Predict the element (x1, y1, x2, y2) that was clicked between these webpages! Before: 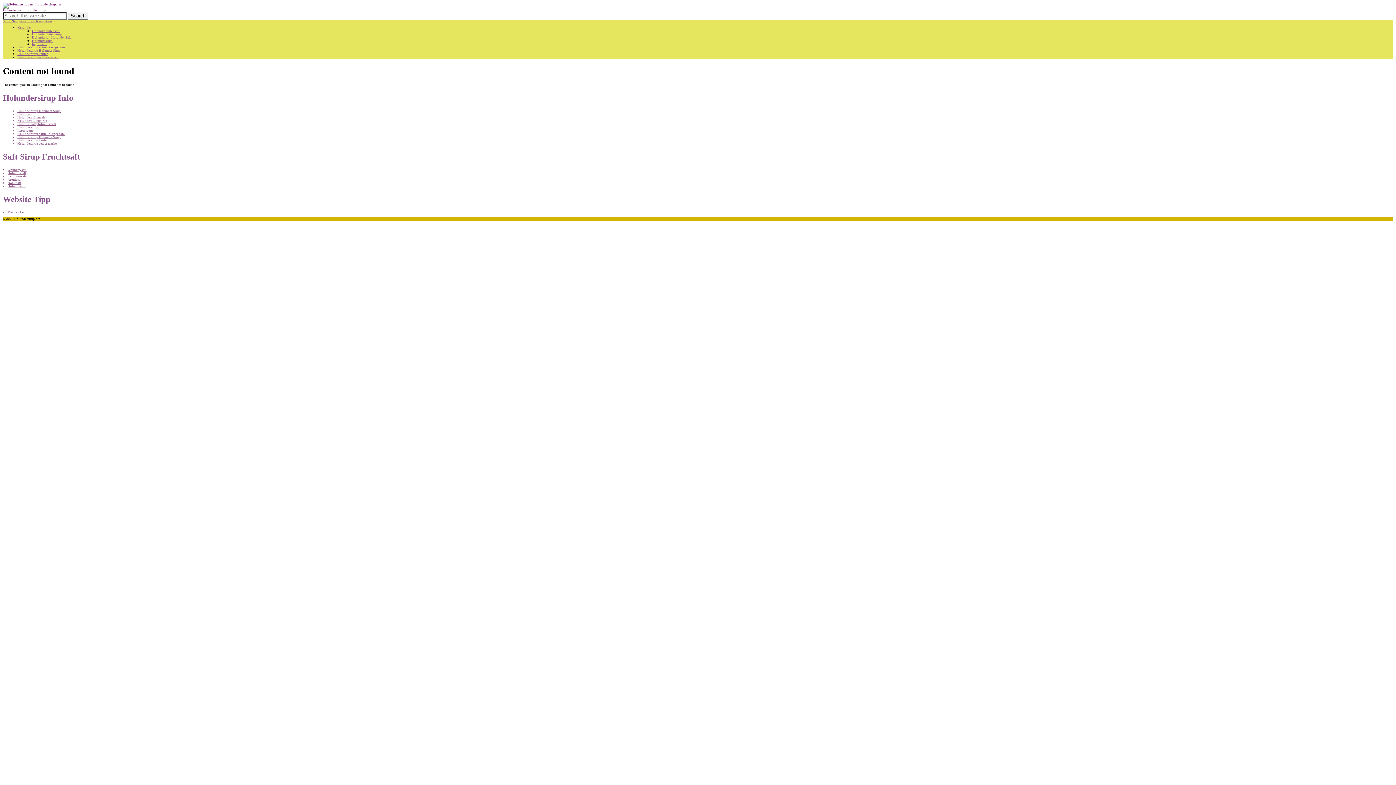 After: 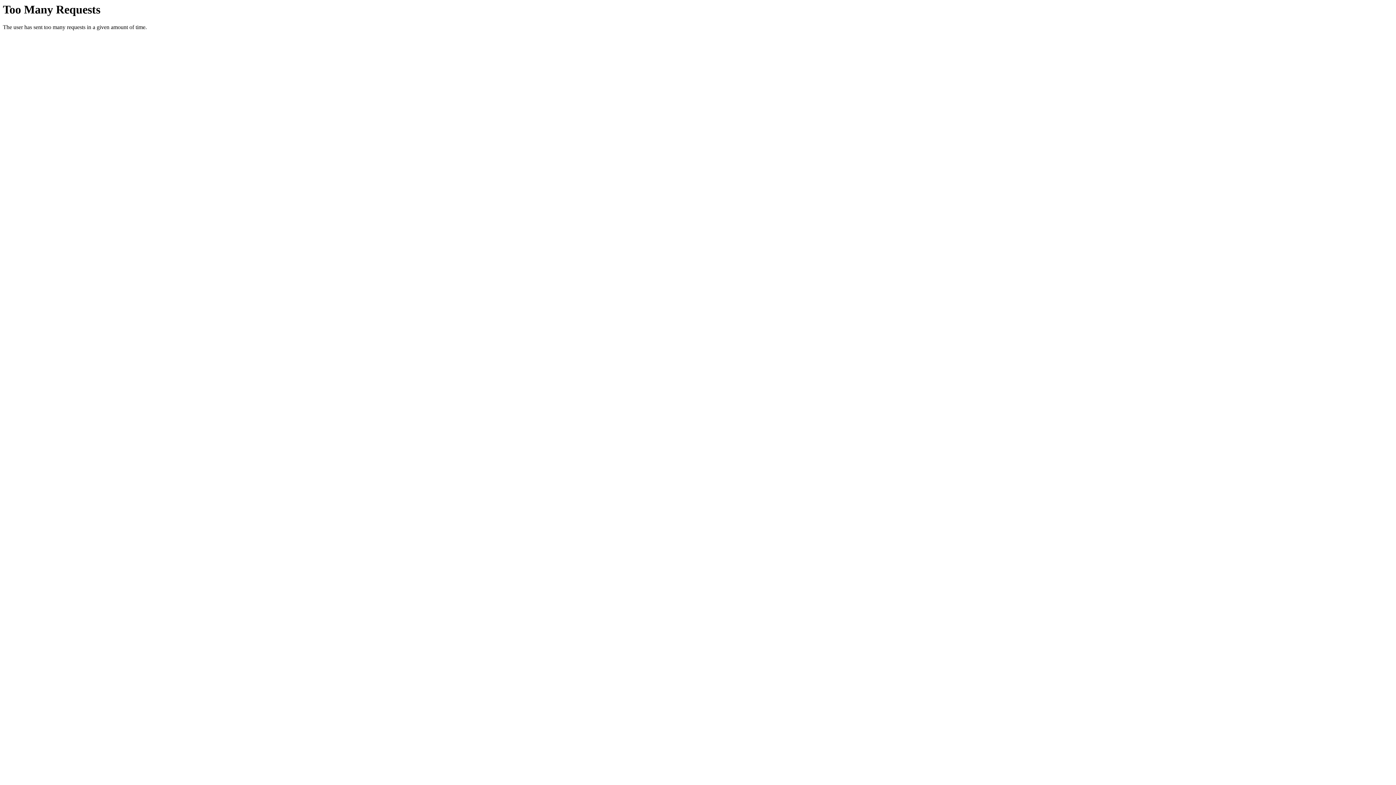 Action: bbox: (17, 141, 58, 145) label: Holundersirup selber machen